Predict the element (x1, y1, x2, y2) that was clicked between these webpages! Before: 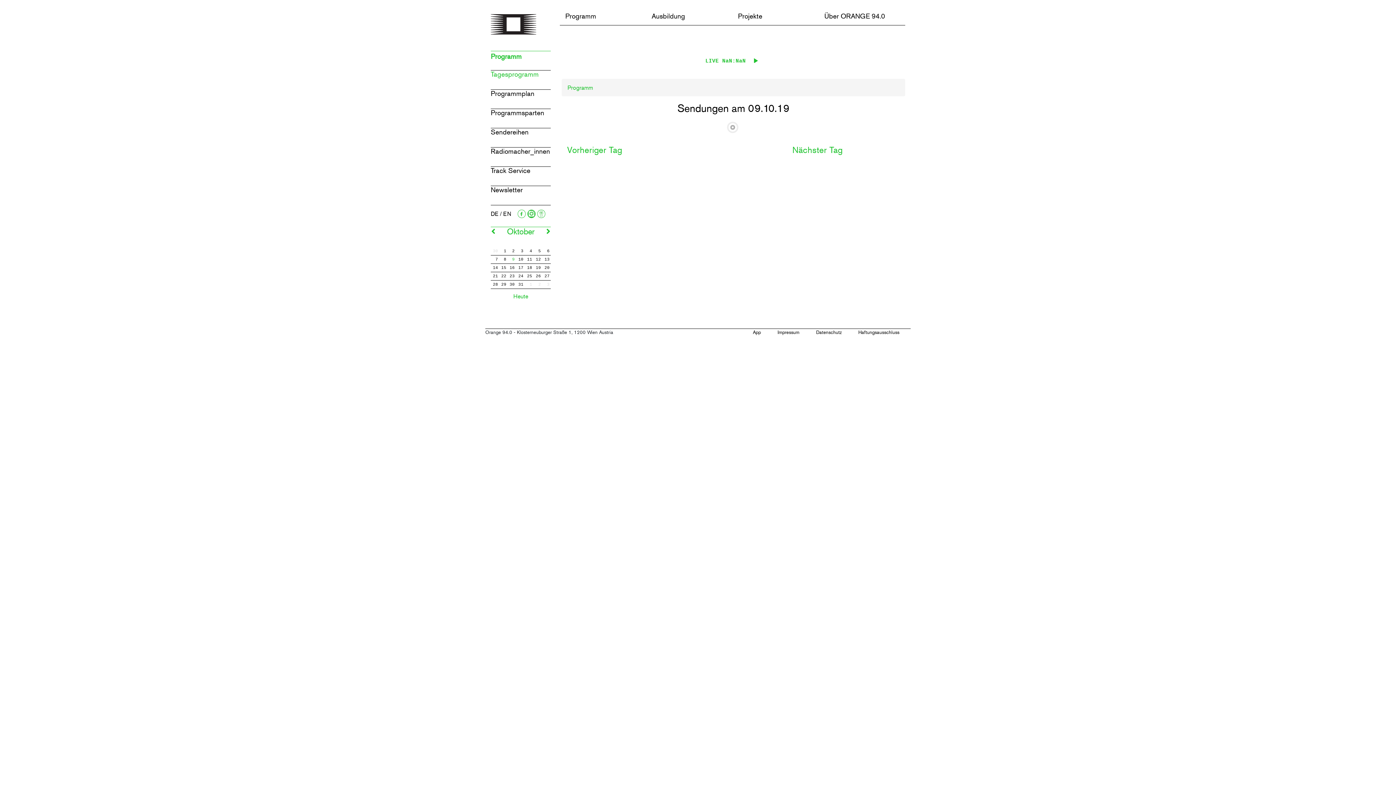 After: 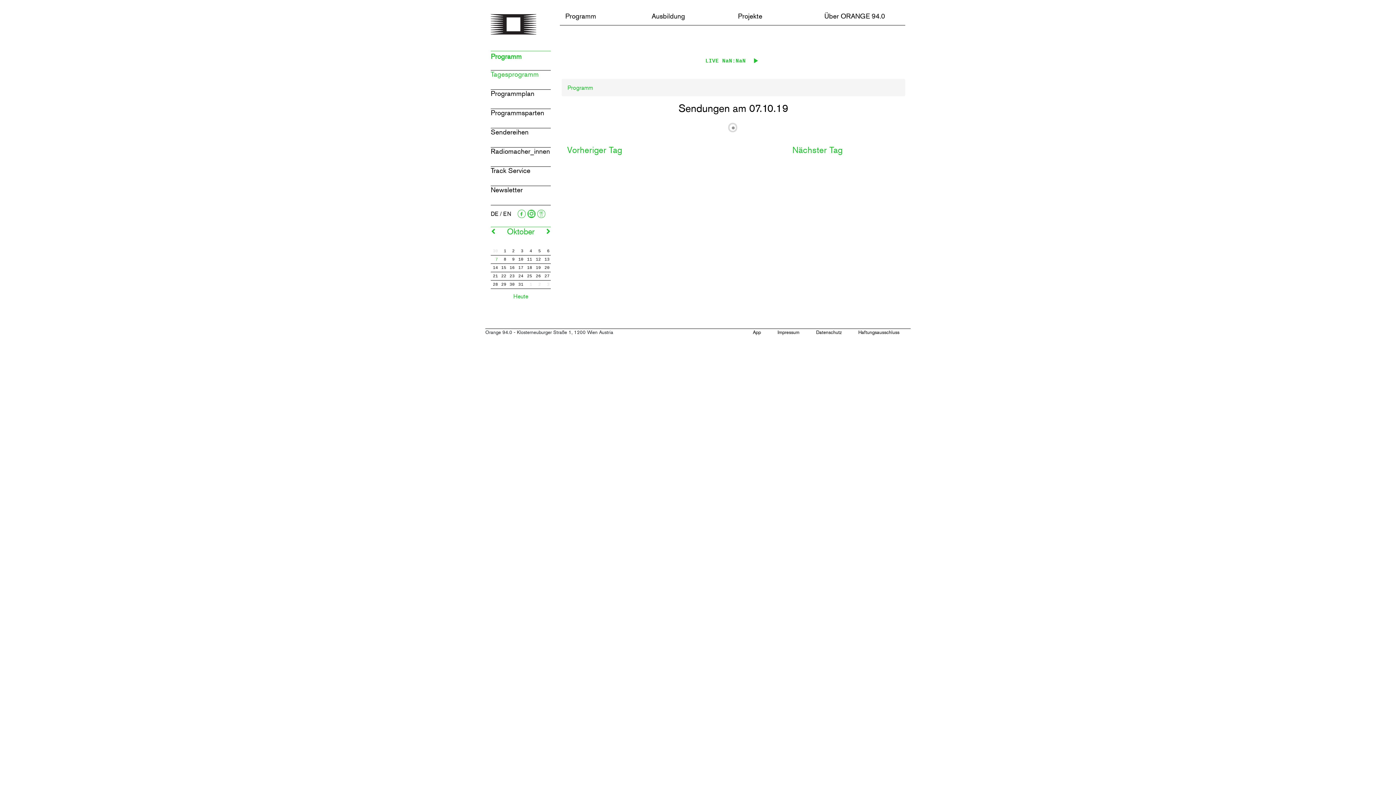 Action: bbox: (495, 256, 498, 262) label: 7